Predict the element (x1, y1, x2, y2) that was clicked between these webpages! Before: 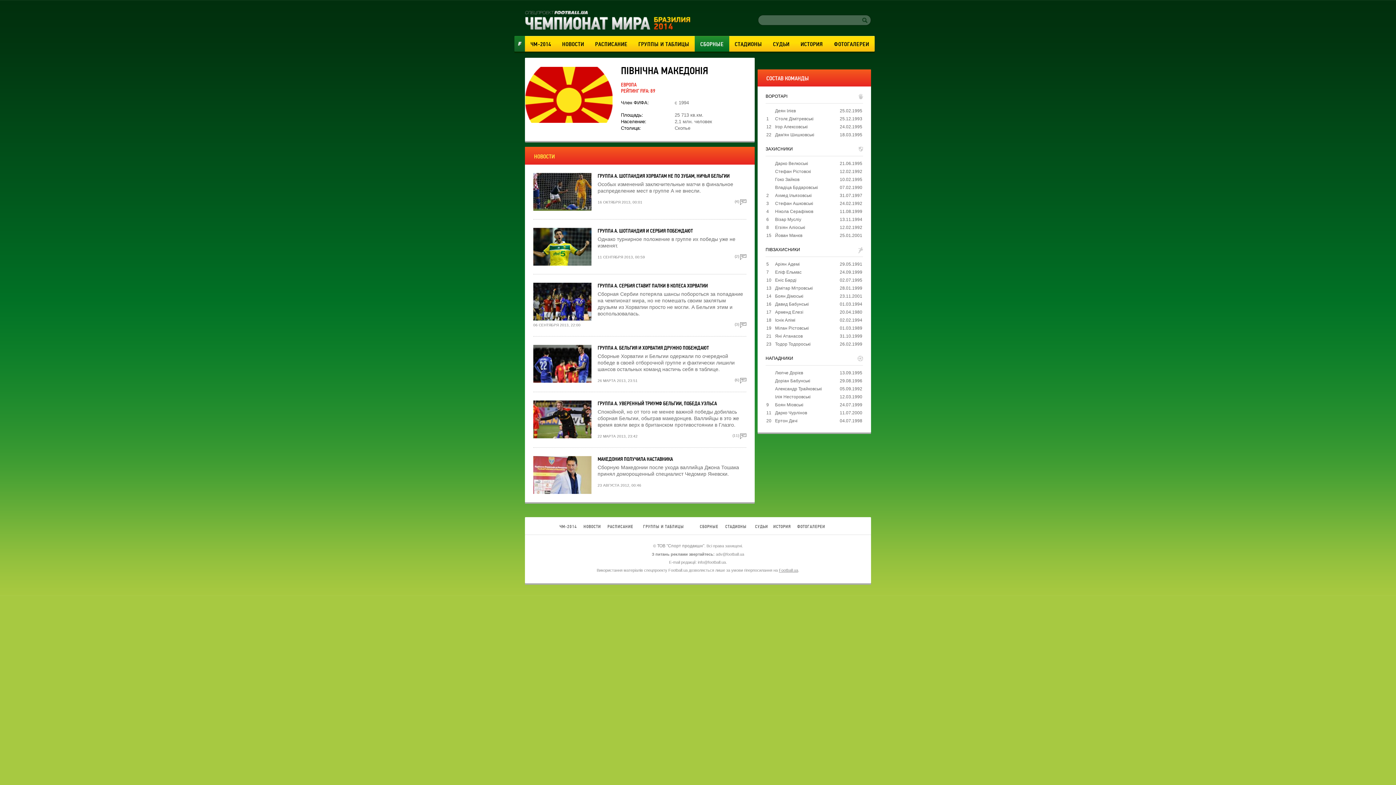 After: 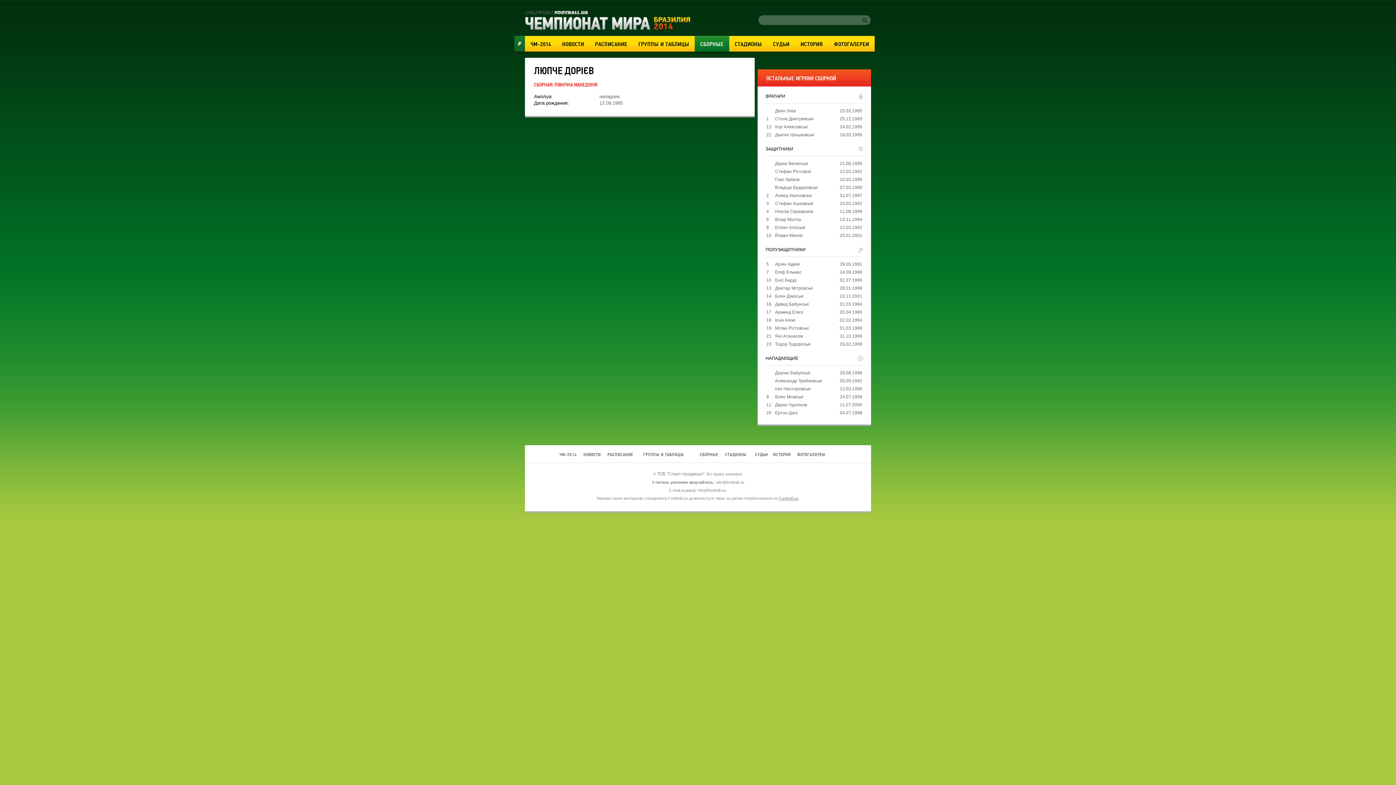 Action: bbox: (775, 370, 803, 375) label: Люпче Дорієв